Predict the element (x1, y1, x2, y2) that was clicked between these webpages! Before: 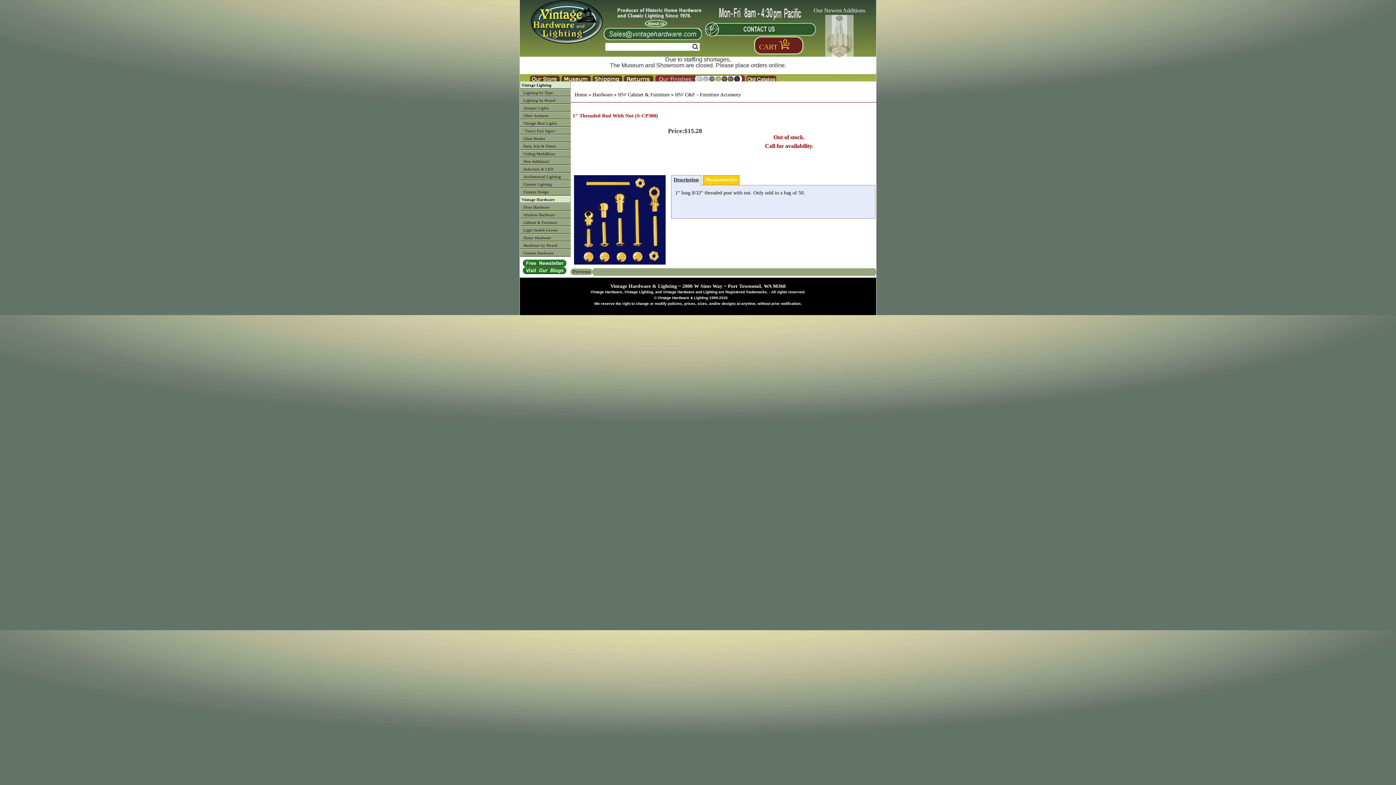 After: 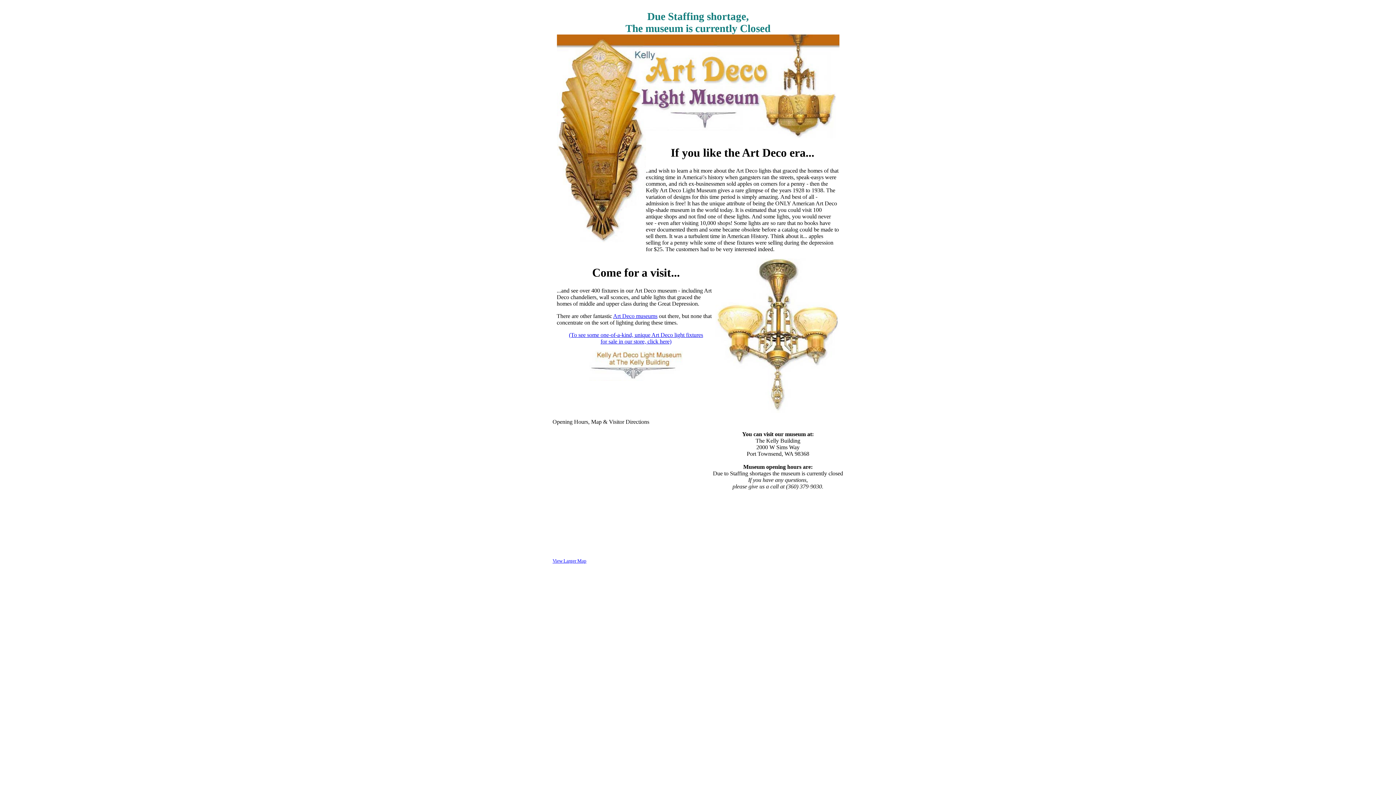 Action: bbox: (561, 77, 591, 83)